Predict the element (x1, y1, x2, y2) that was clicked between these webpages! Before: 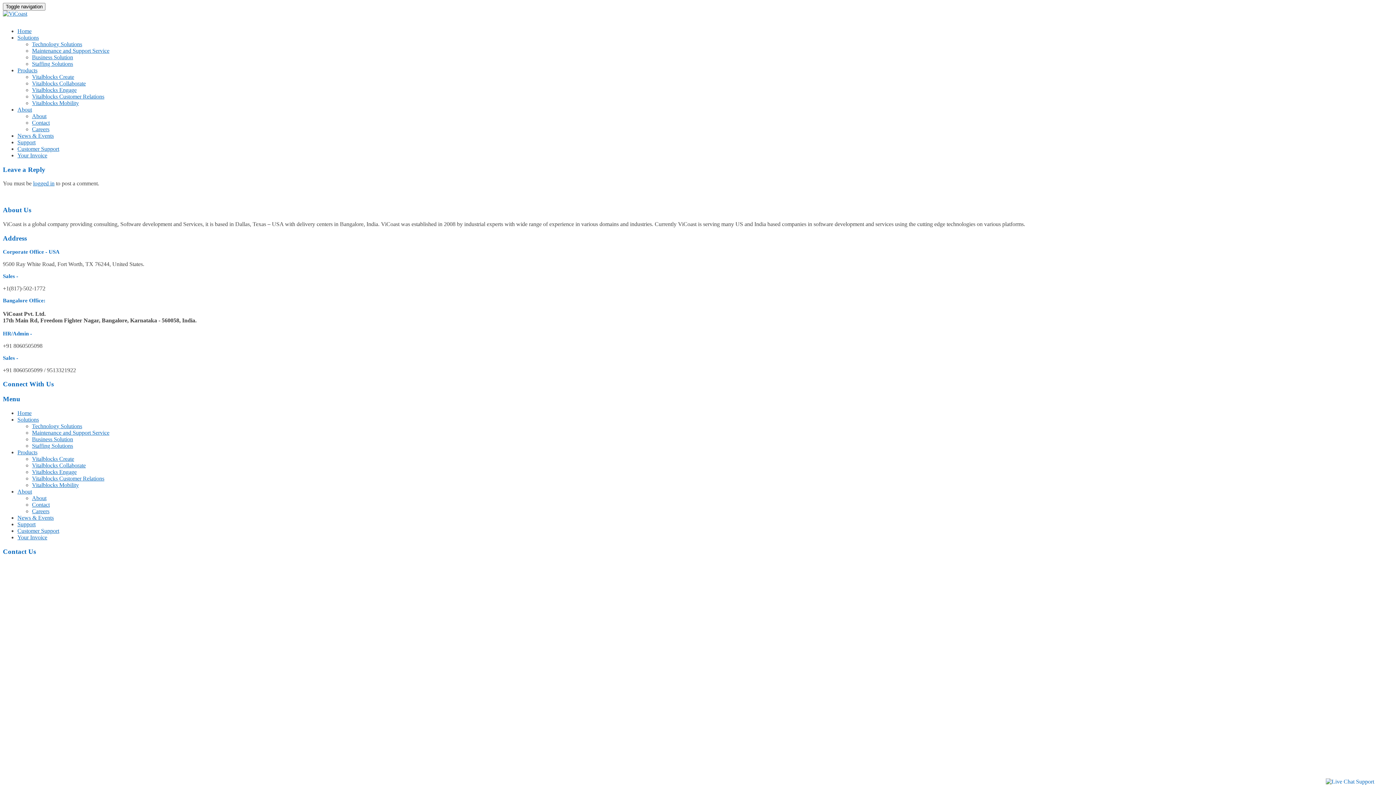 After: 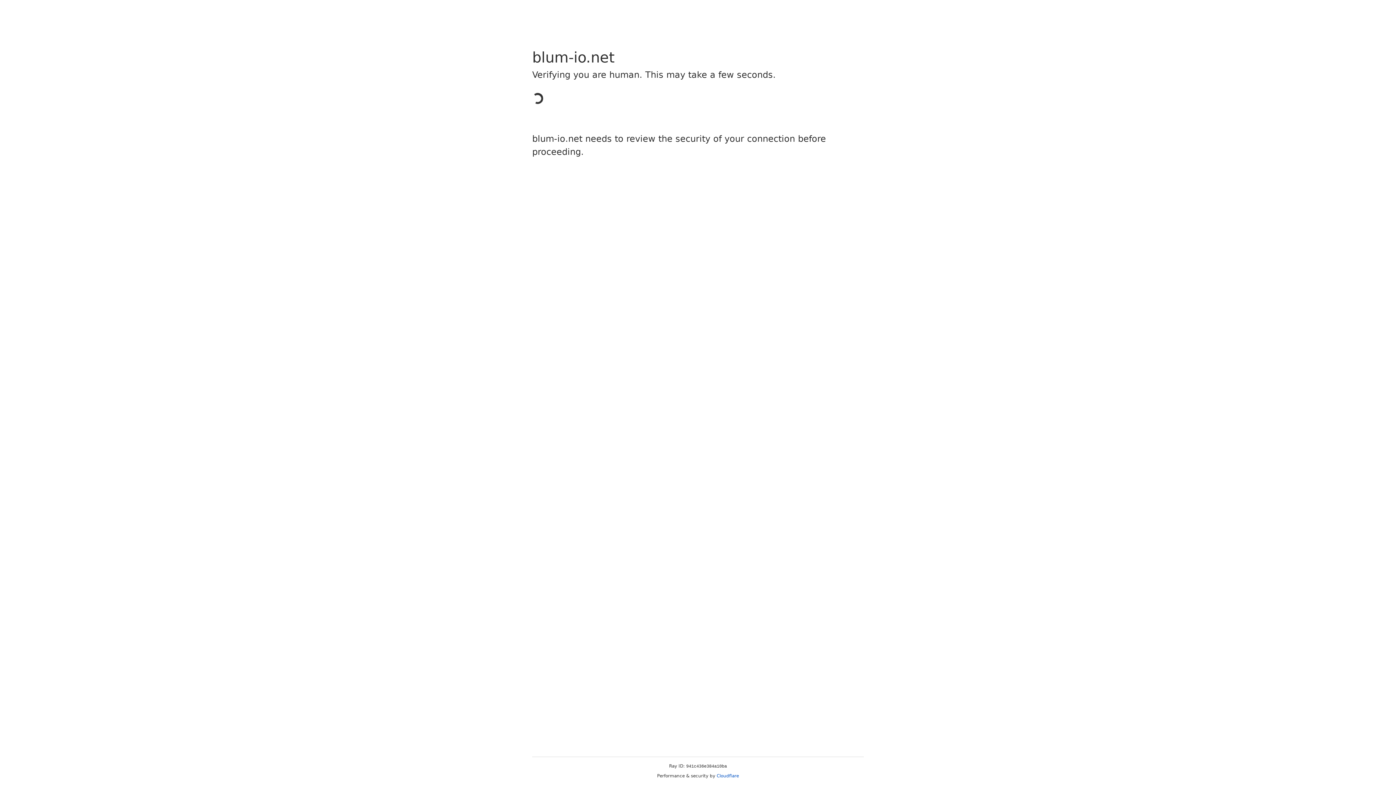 Action: bbox: (17, 132, 53, 138) label: News & Events